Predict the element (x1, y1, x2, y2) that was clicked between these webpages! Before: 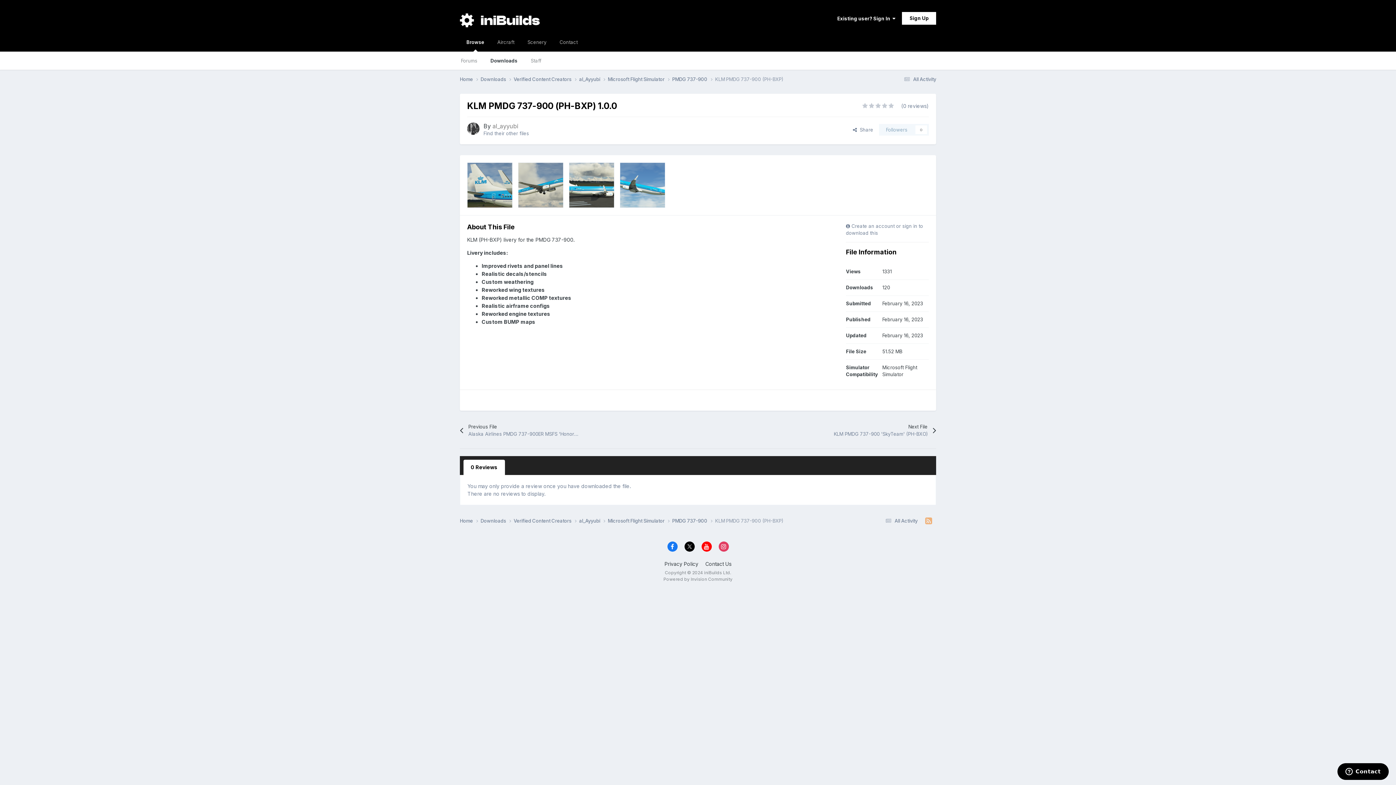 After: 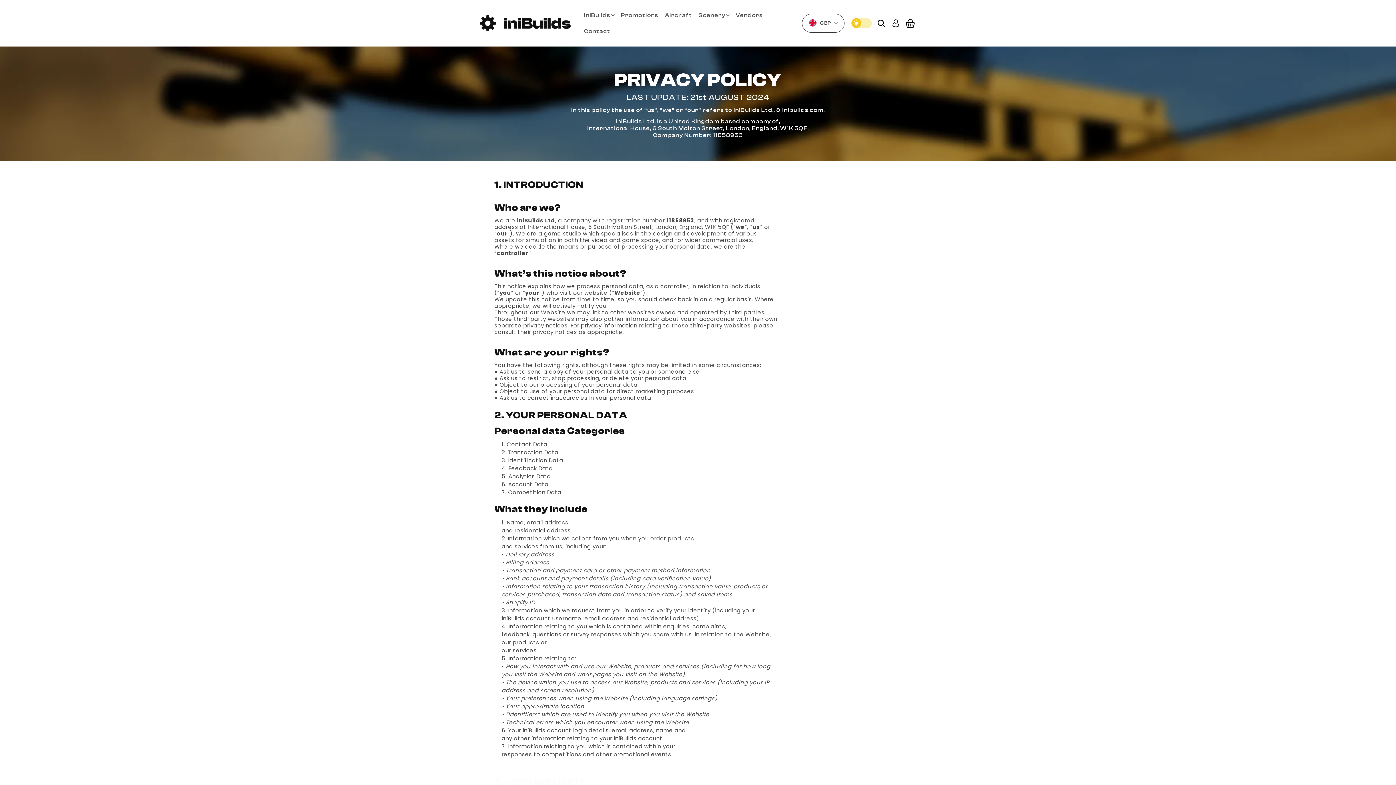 Action: label: Privacy Policy bbox: (664, 561, 698, 567)